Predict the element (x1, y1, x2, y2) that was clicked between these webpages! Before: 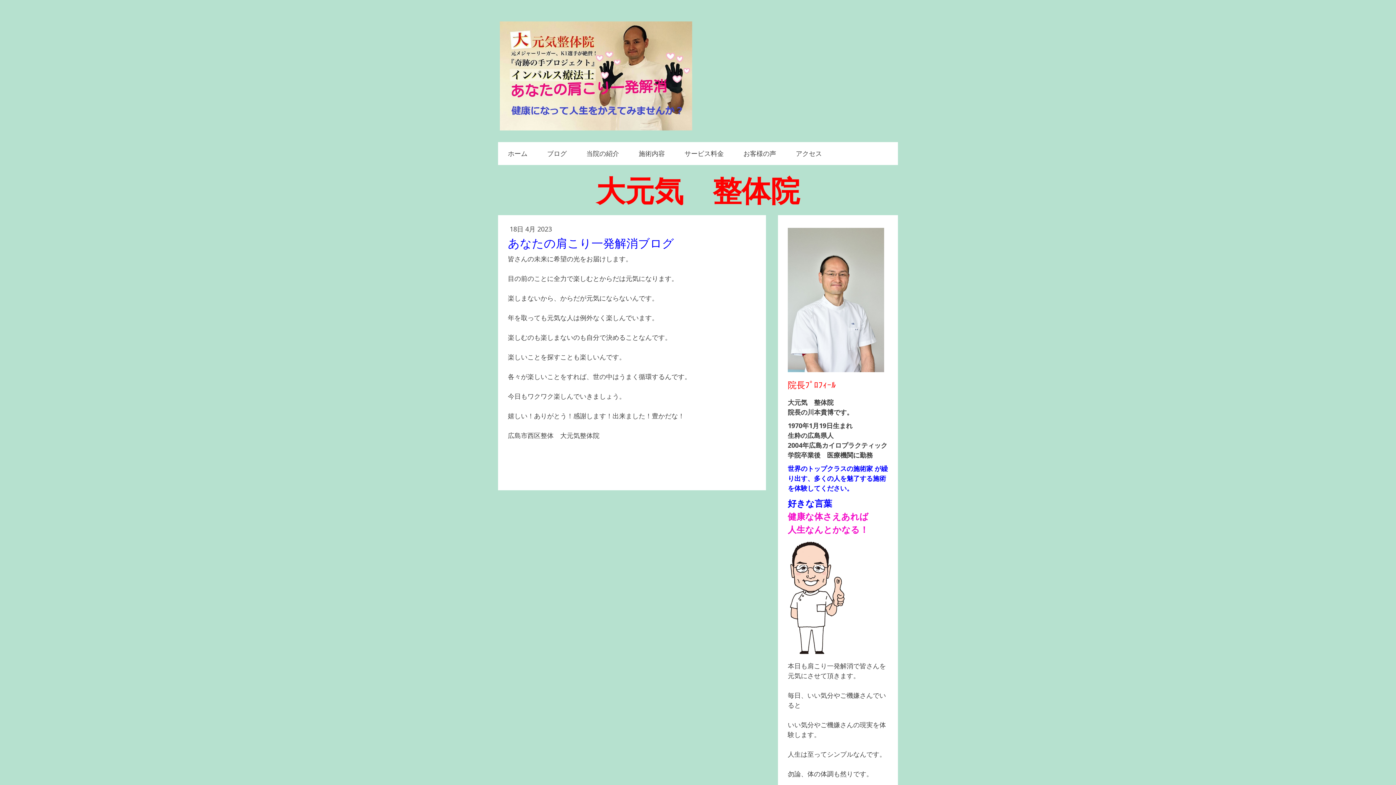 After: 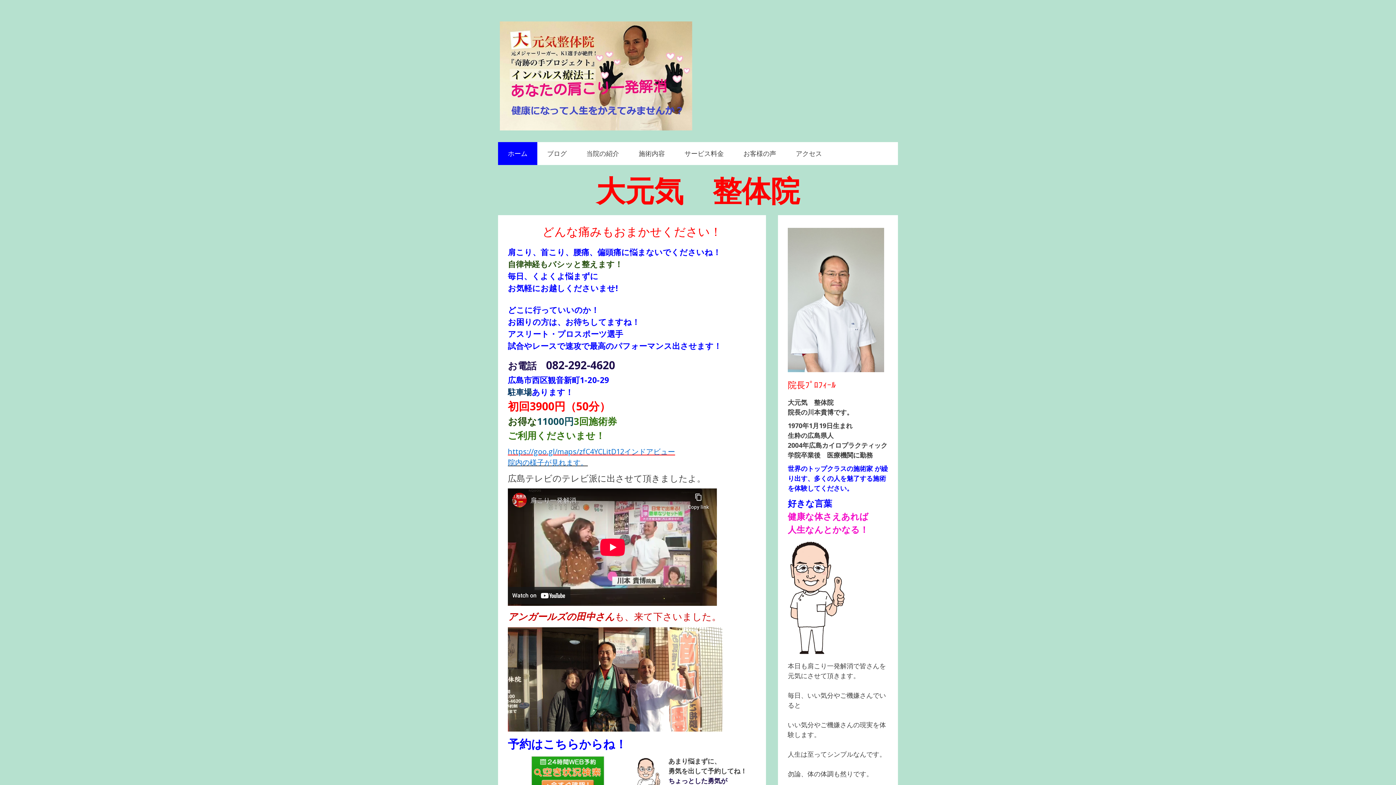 Action: bbox: (788, 541, 846, 550)